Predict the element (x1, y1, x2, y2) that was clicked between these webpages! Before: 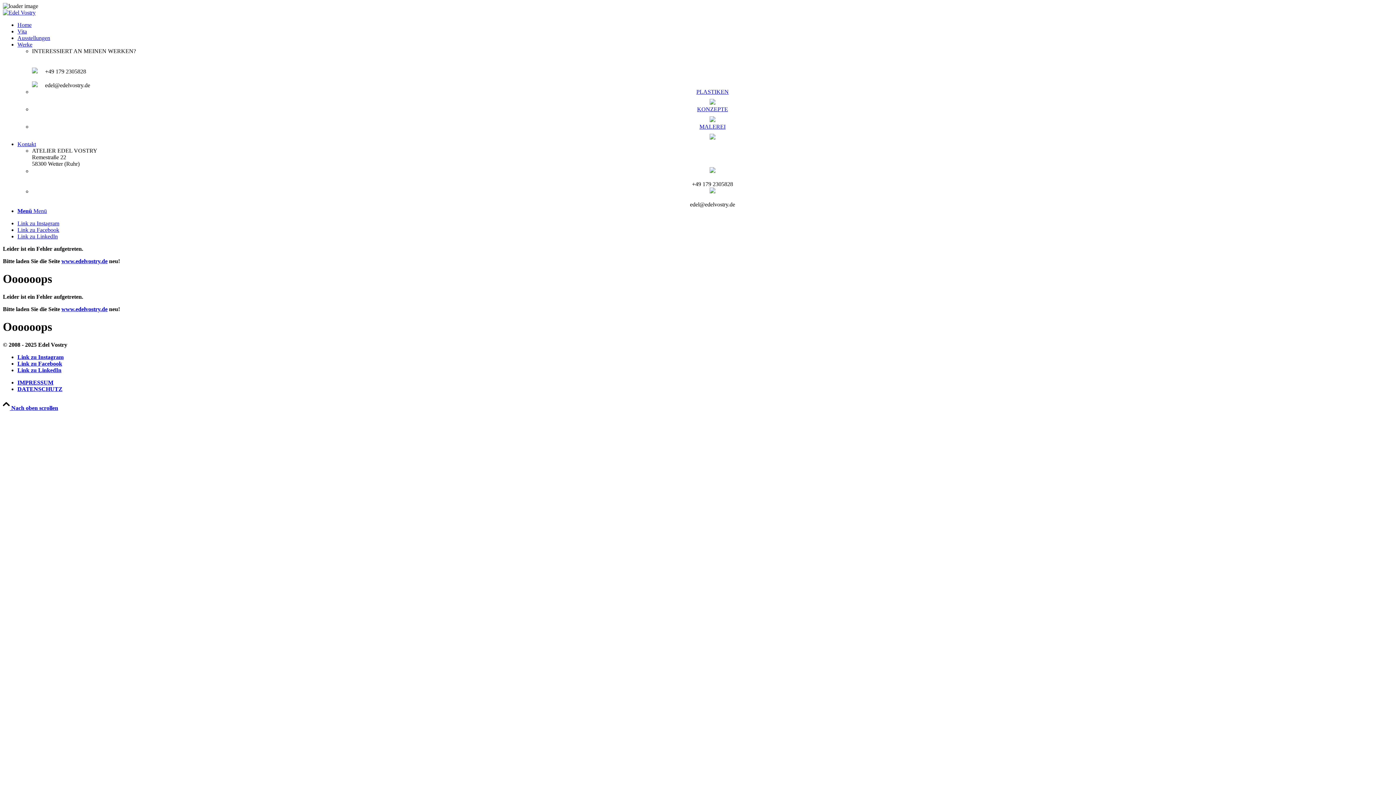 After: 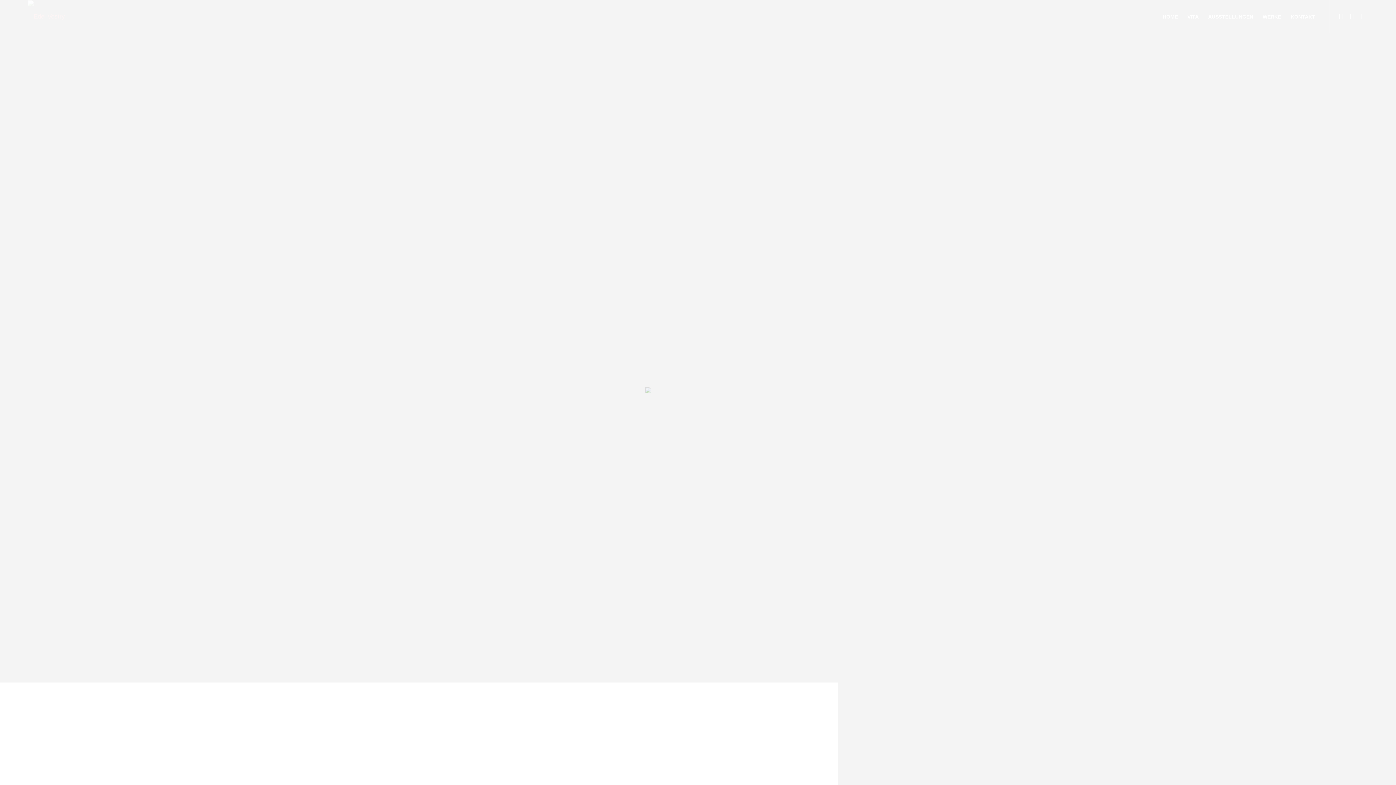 Action: label: Werke bbox: (17, 41, 32, 47)